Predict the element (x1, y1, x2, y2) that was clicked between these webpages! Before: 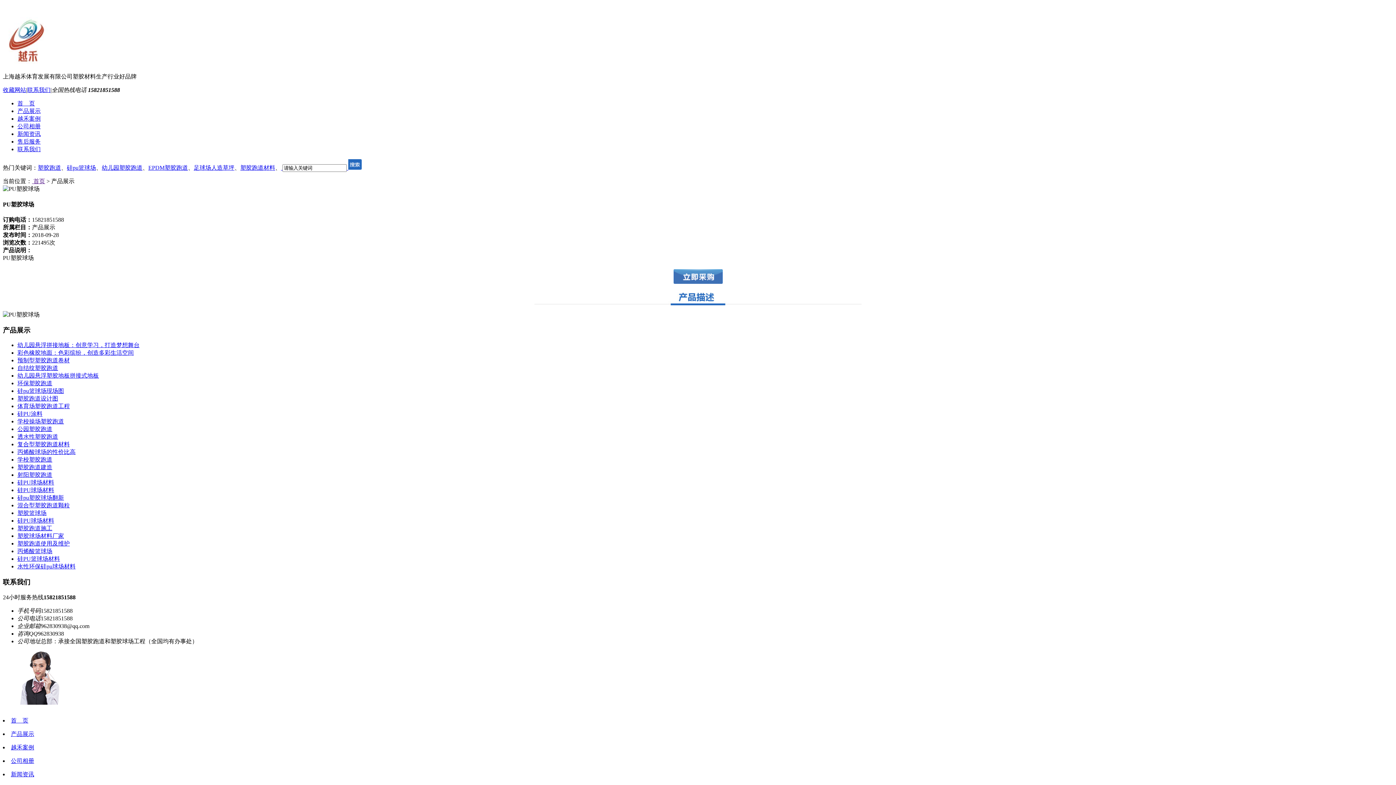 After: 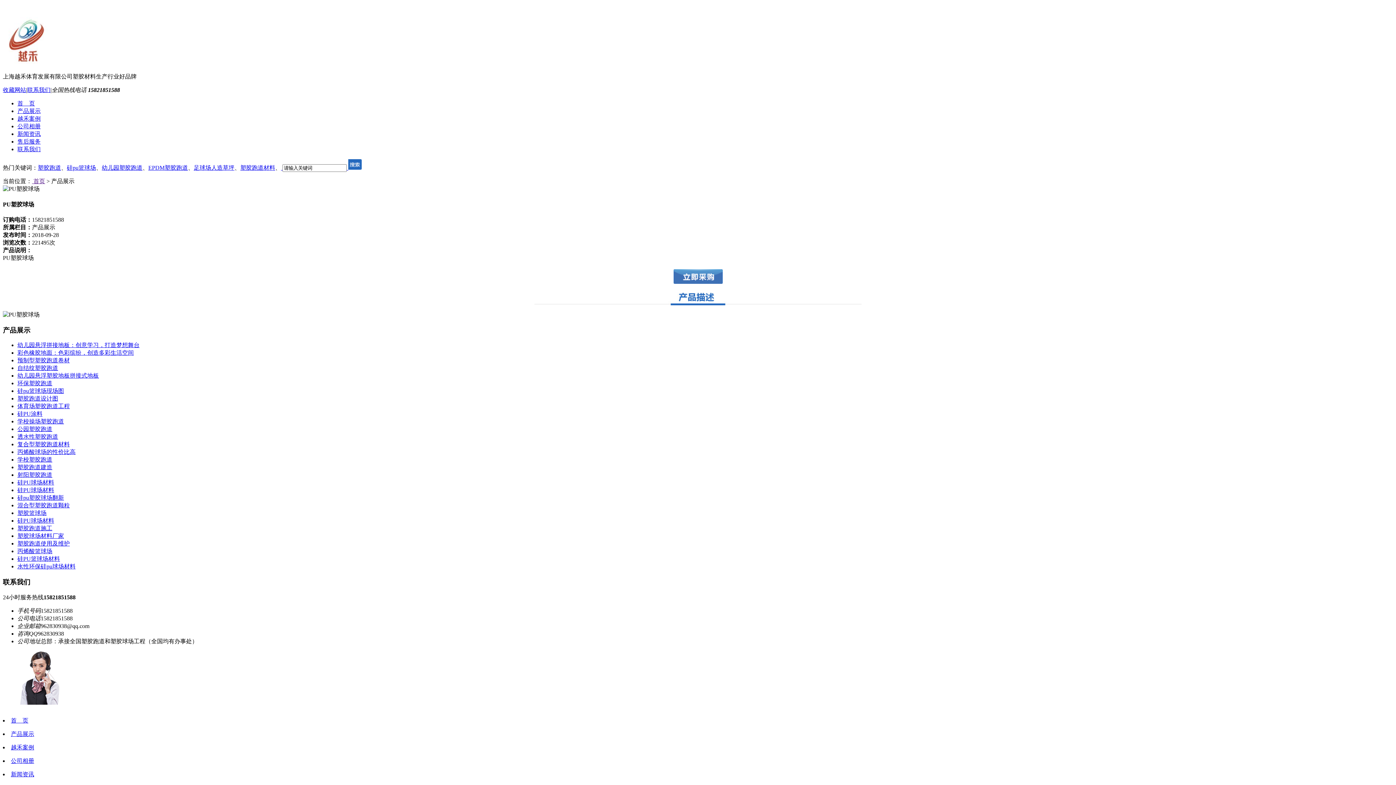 Action: bbox: (17, 487, 54, 493) label: 硅PU球场材料